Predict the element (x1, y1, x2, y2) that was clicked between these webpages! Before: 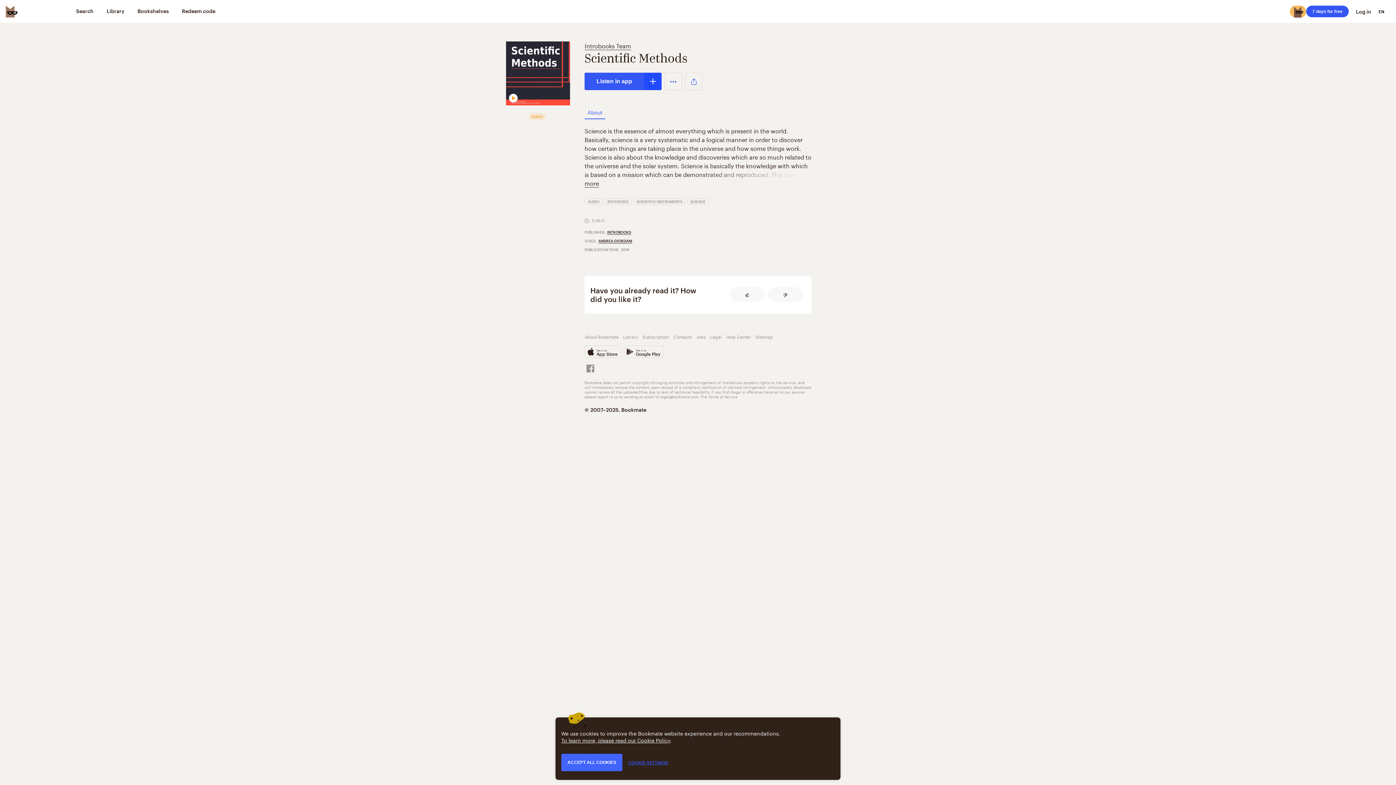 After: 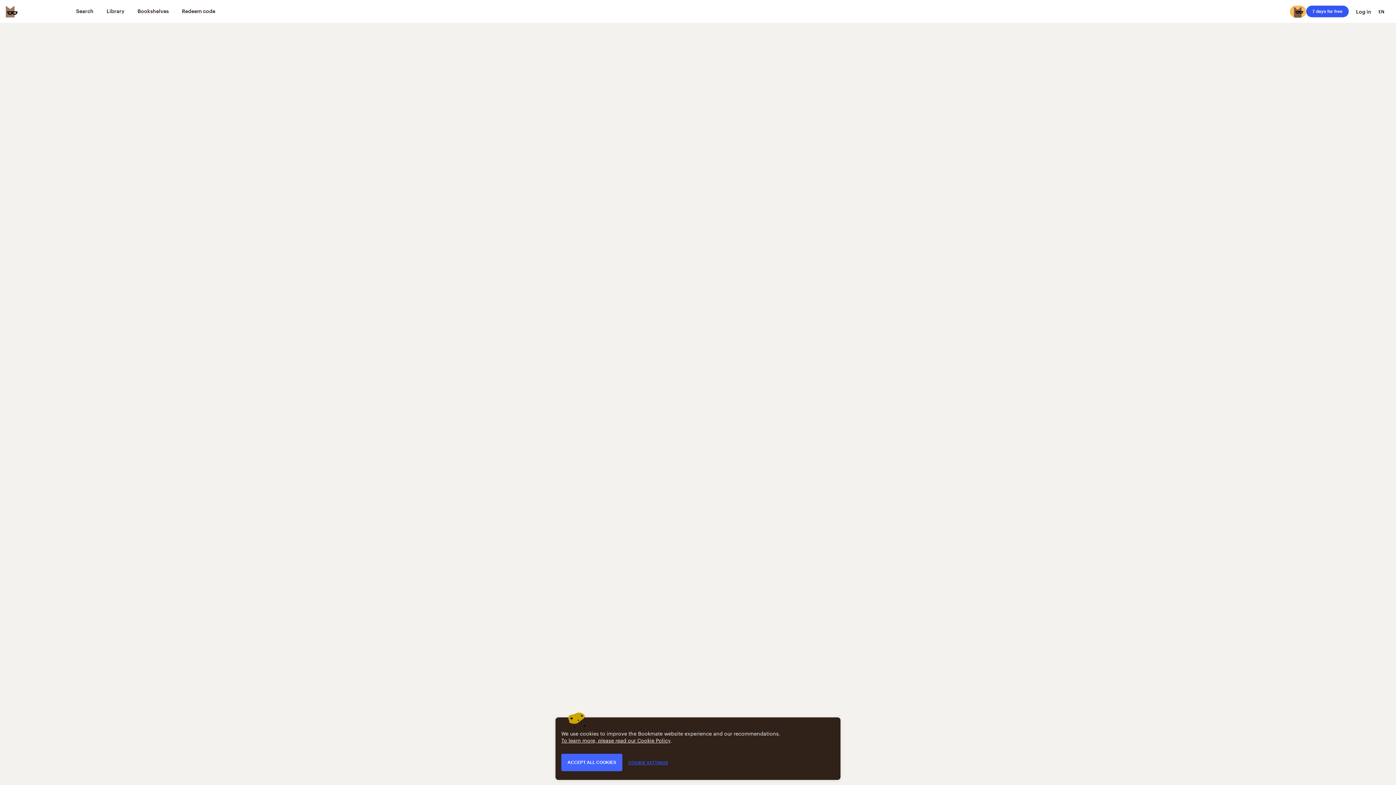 Action: bbox: (687, 198, 709, 205) label: SCIENCE